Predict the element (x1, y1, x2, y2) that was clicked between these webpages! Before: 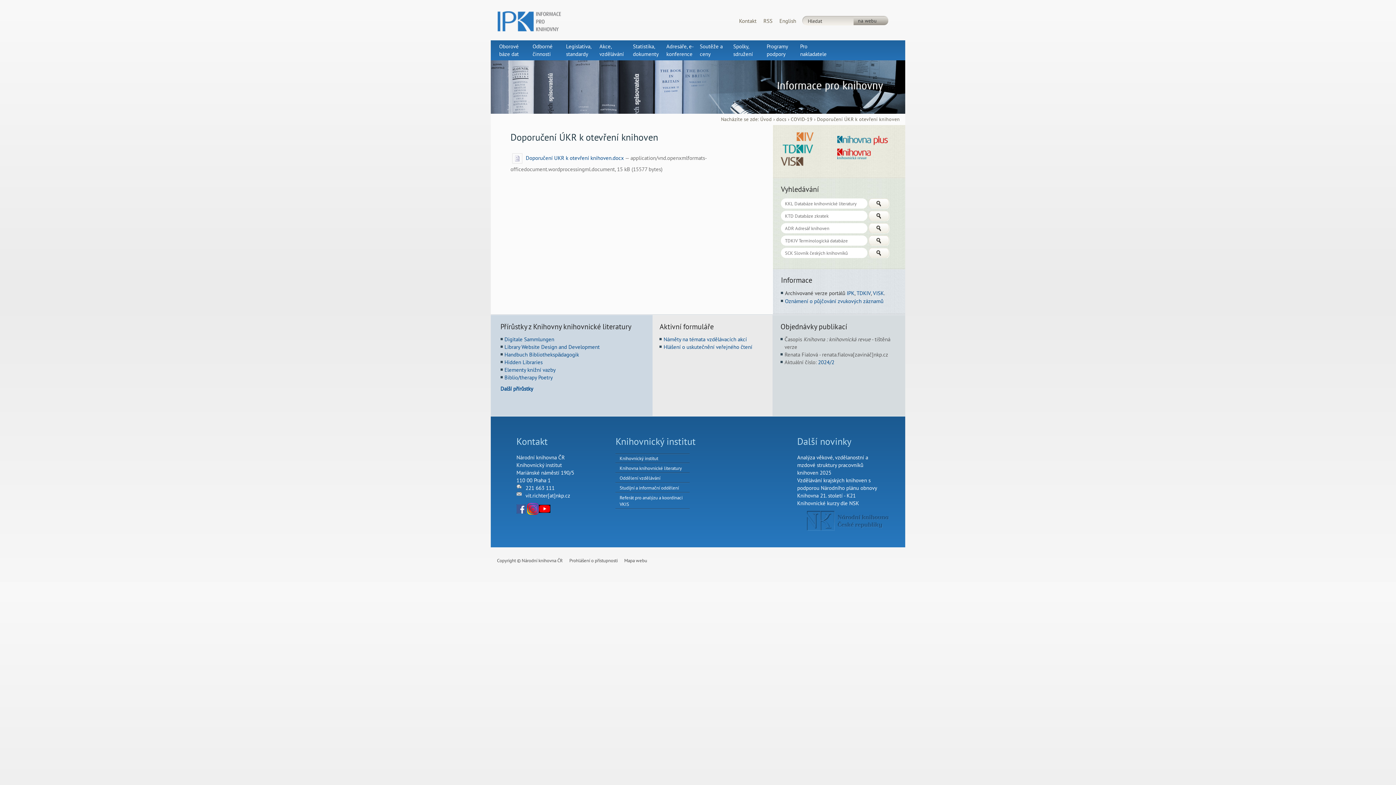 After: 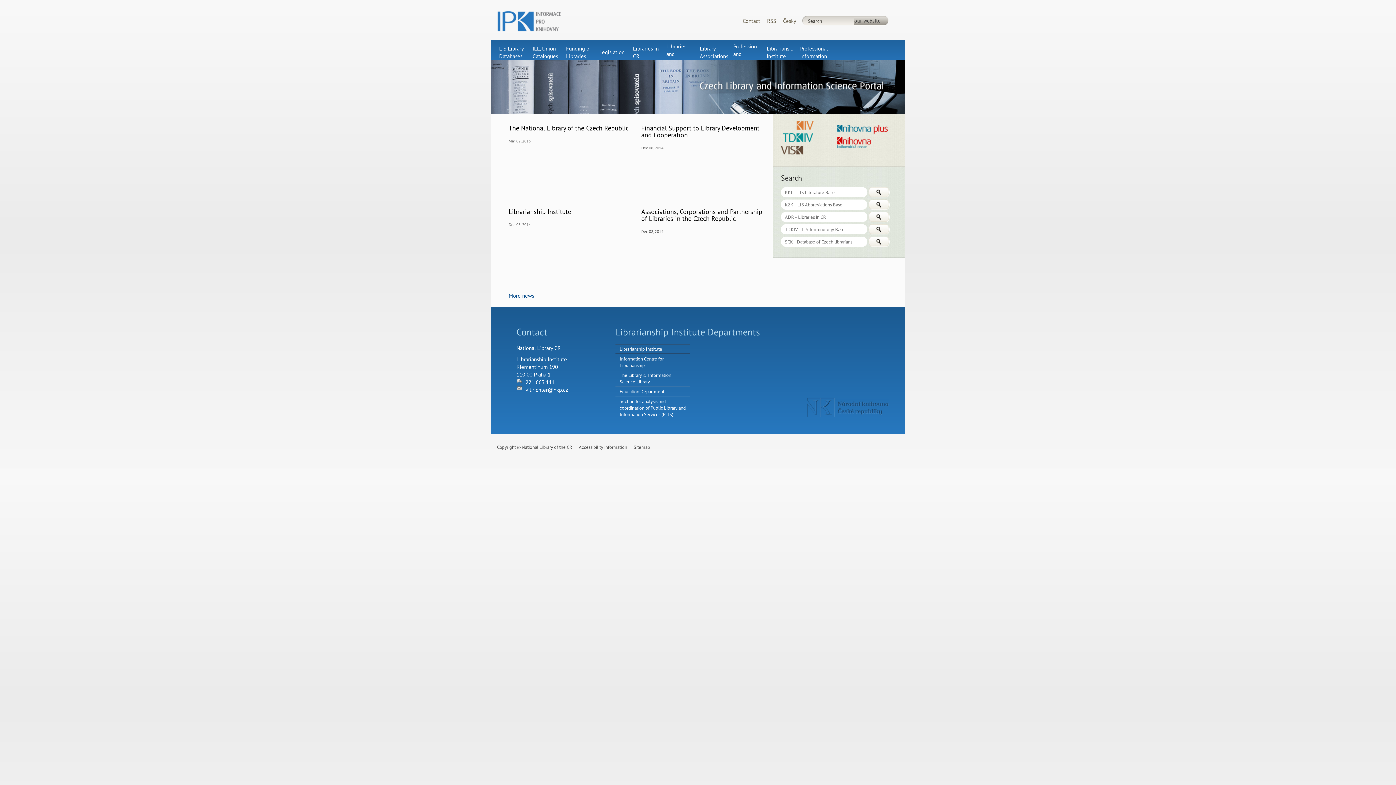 Action: label: English bbox: (779, 17, 796, 24)